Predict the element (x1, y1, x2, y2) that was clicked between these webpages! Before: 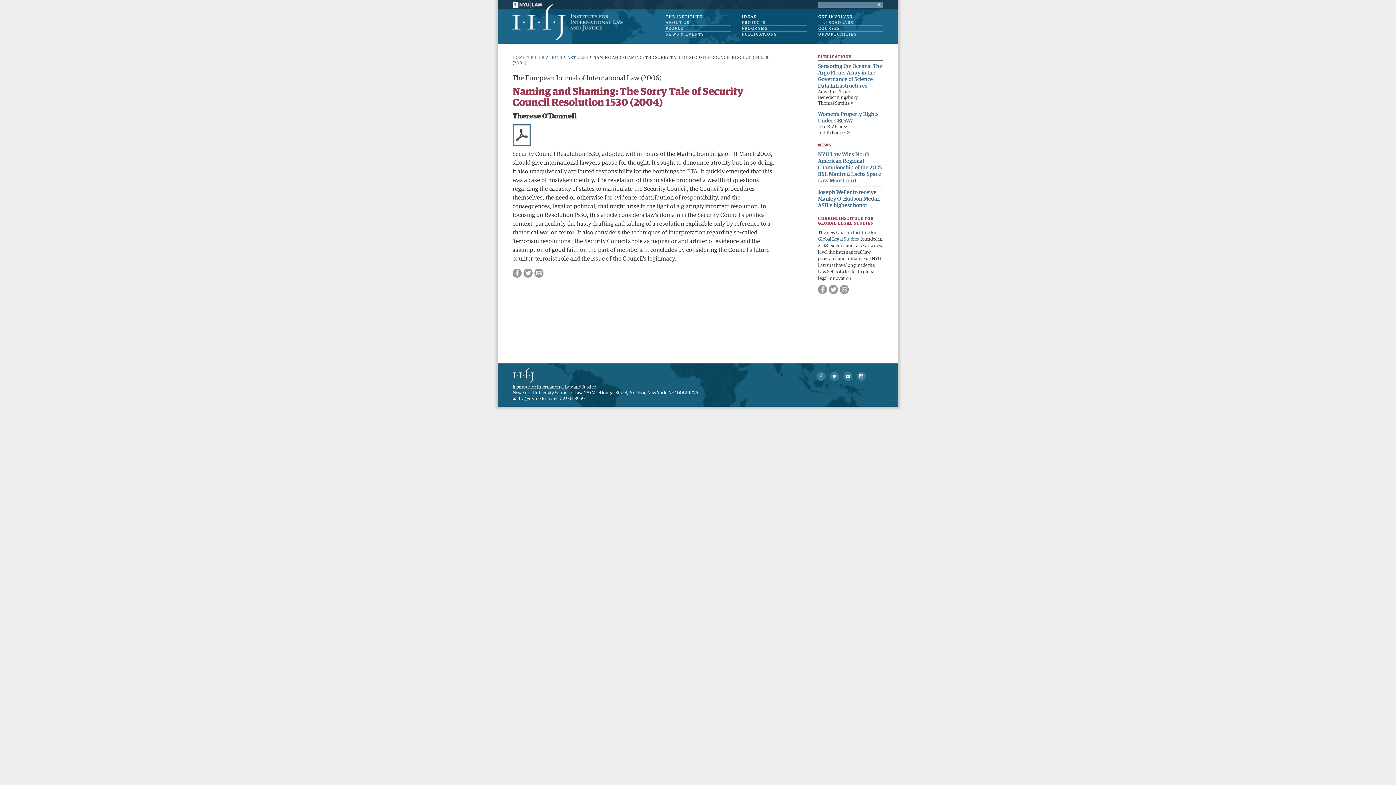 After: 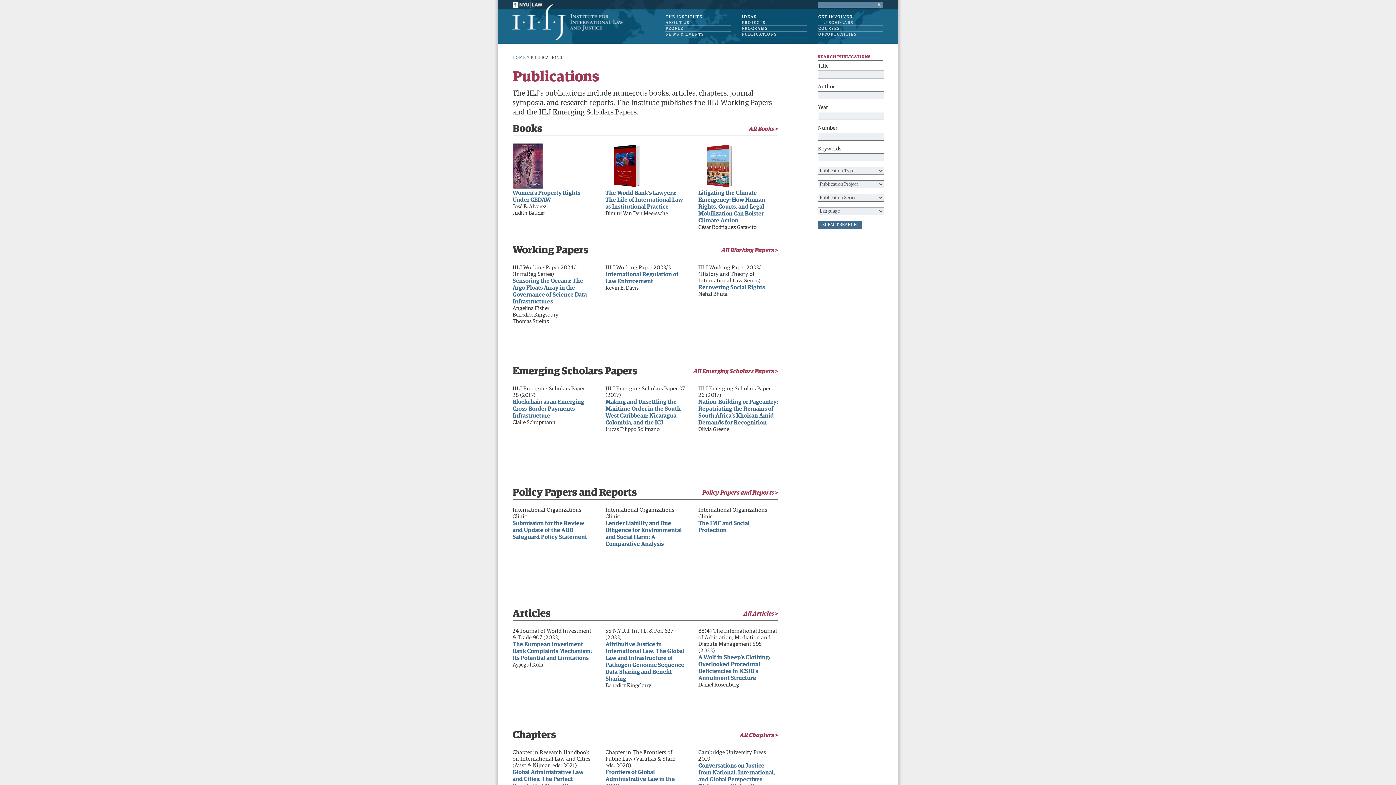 Action: label: PUBLICATIONS bbox: (530, 55, 562, 59)